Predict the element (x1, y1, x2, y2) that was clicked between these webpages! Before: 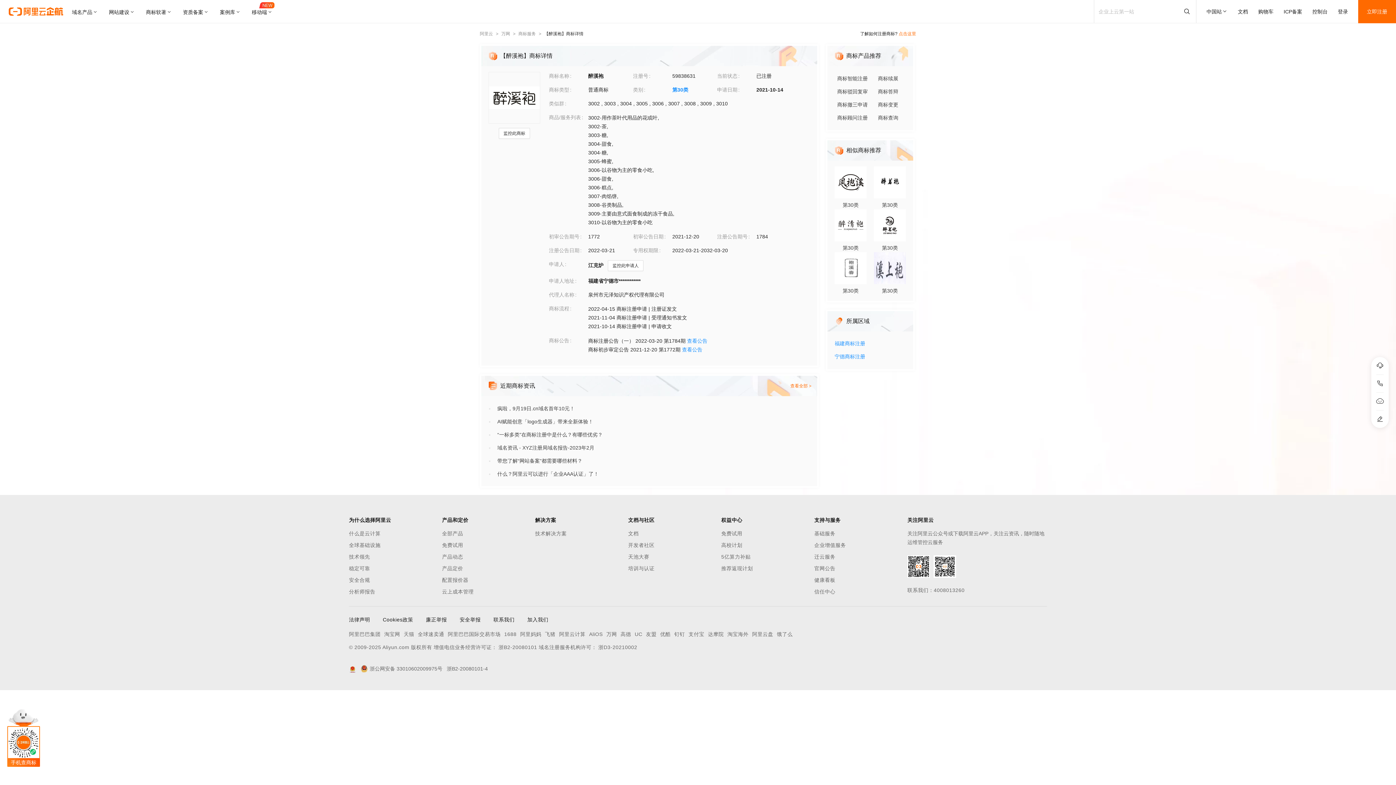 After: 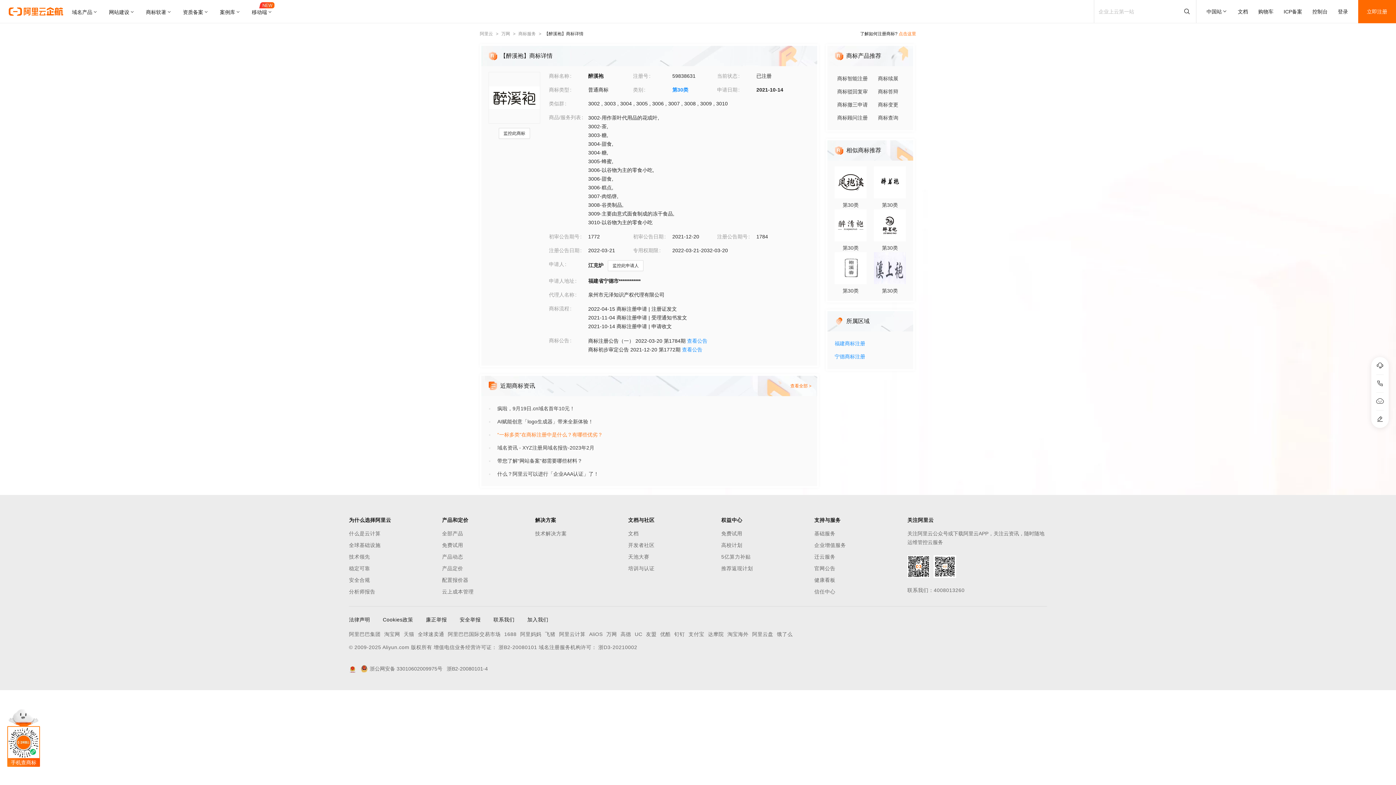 Action: bbox: (497, 428, 810, 441) label: “一标多类”在商标注册中是什么？有哪些优劣？